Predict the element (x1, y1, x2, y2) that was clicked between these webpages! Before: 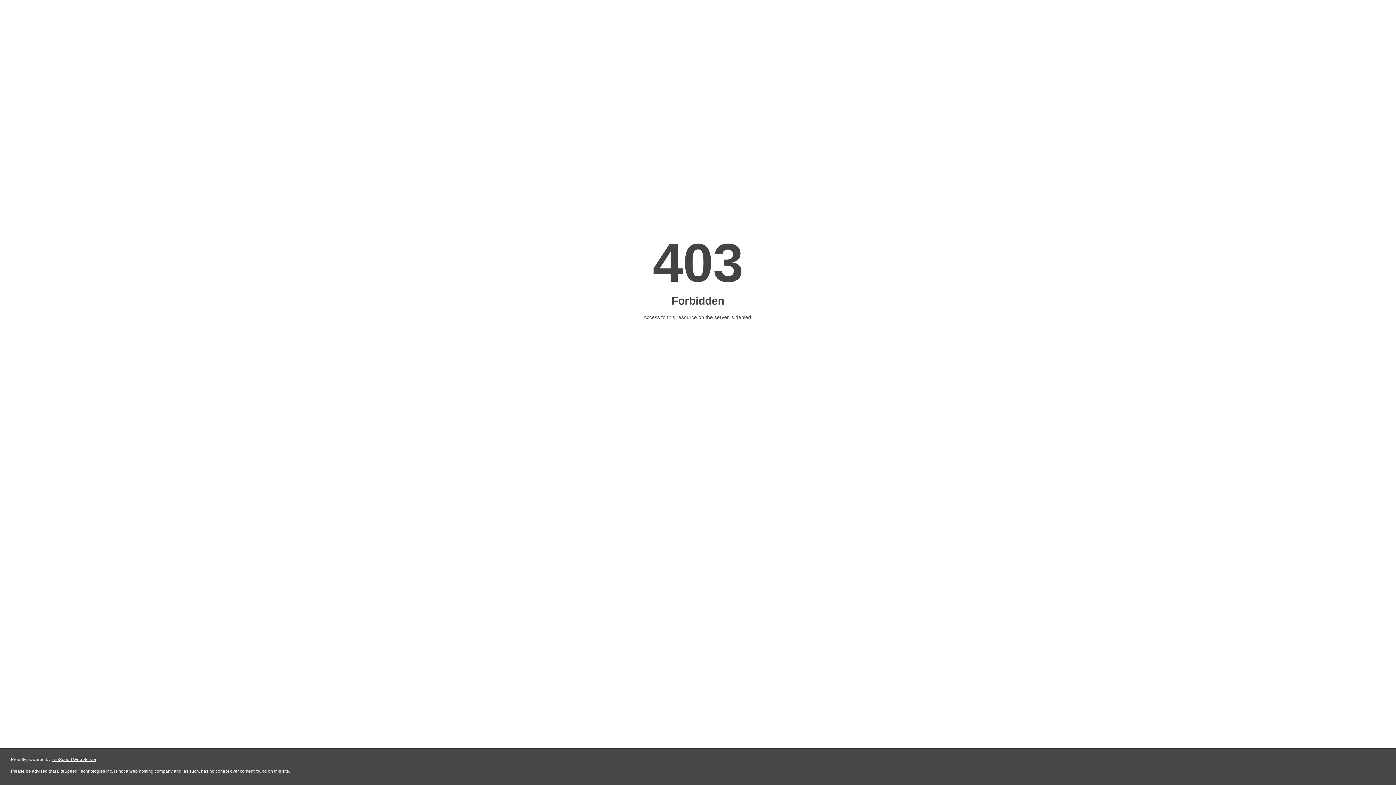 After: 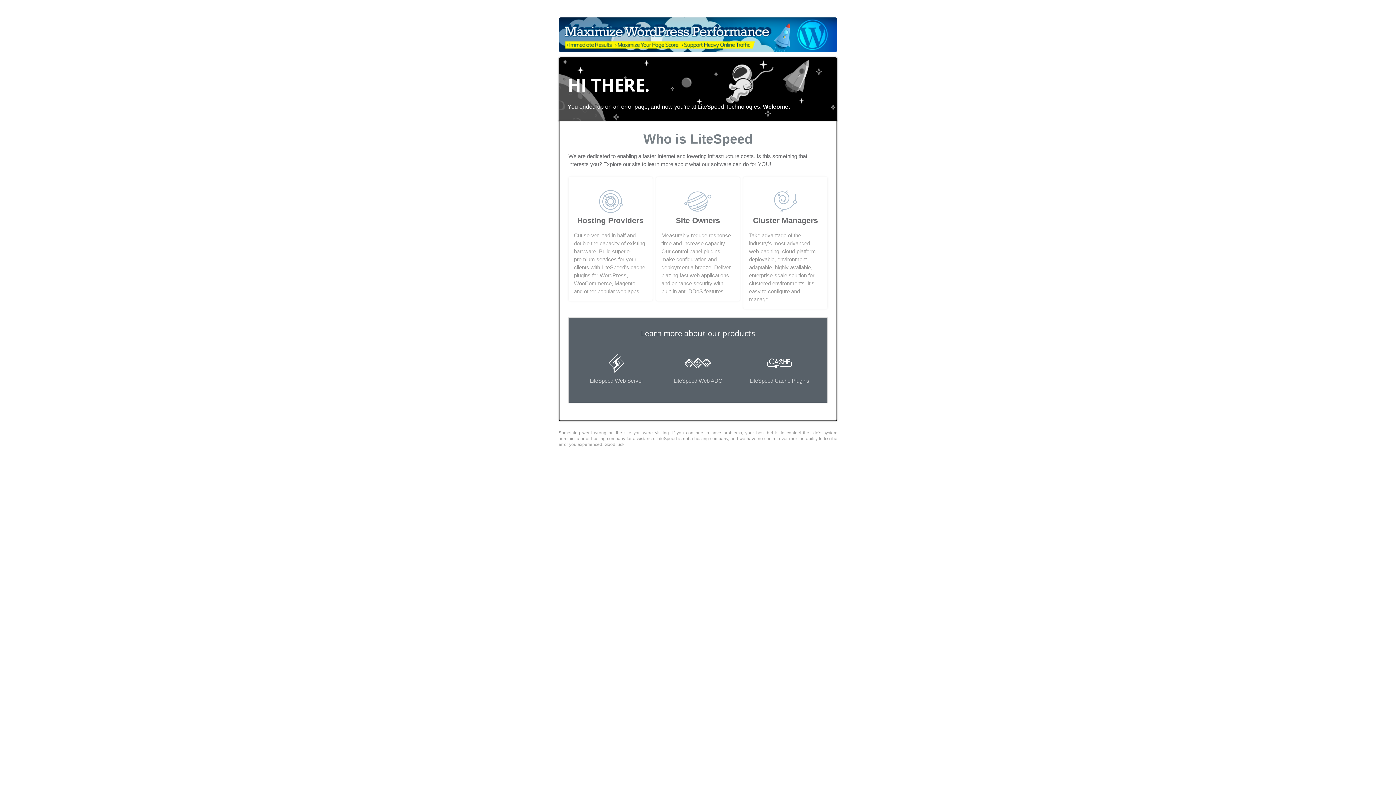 Action: label: LiteSpeed Web Server bbox: (51, 757, 96, 762)